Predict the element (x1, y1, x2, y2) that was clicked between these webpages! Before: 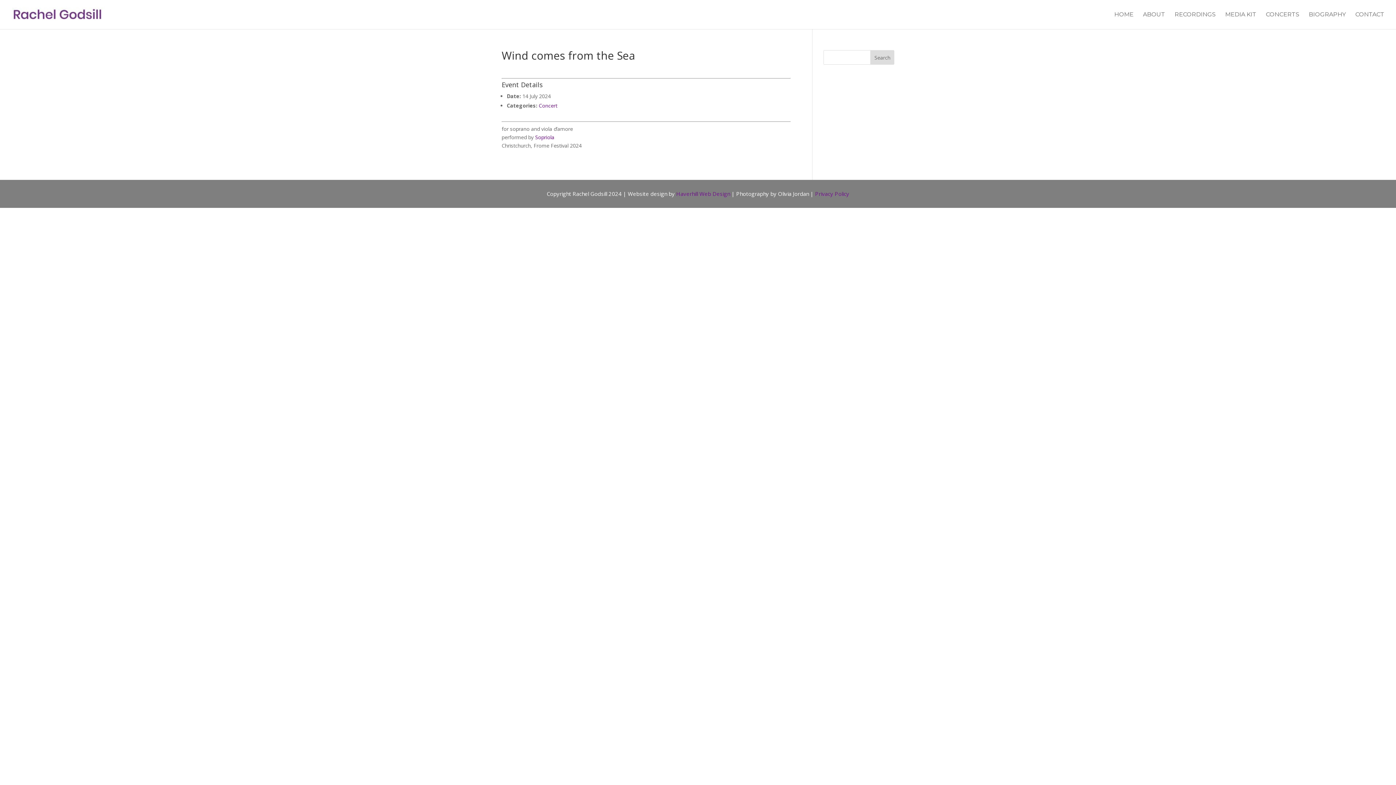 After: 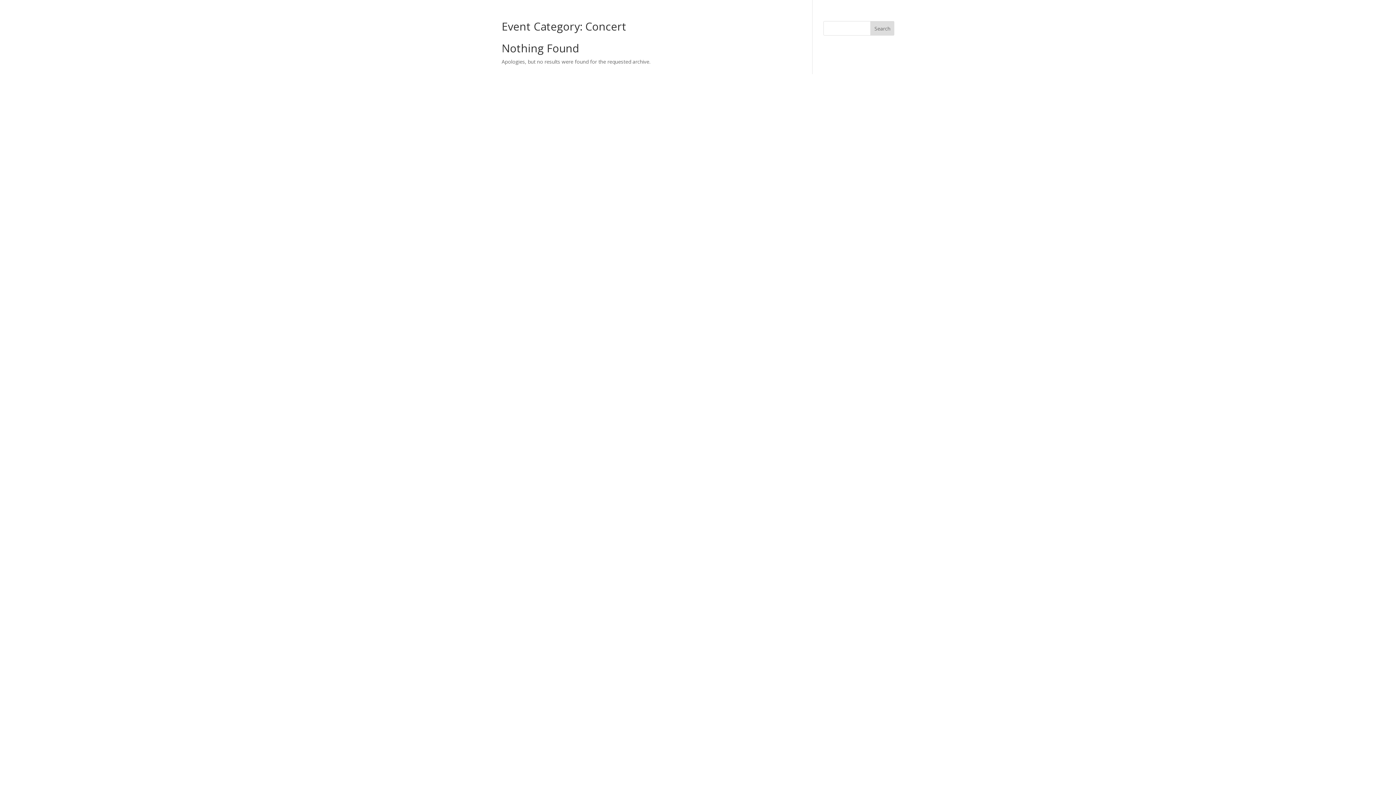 Action: bbox: (538, 102, 557, 109) label: Concert